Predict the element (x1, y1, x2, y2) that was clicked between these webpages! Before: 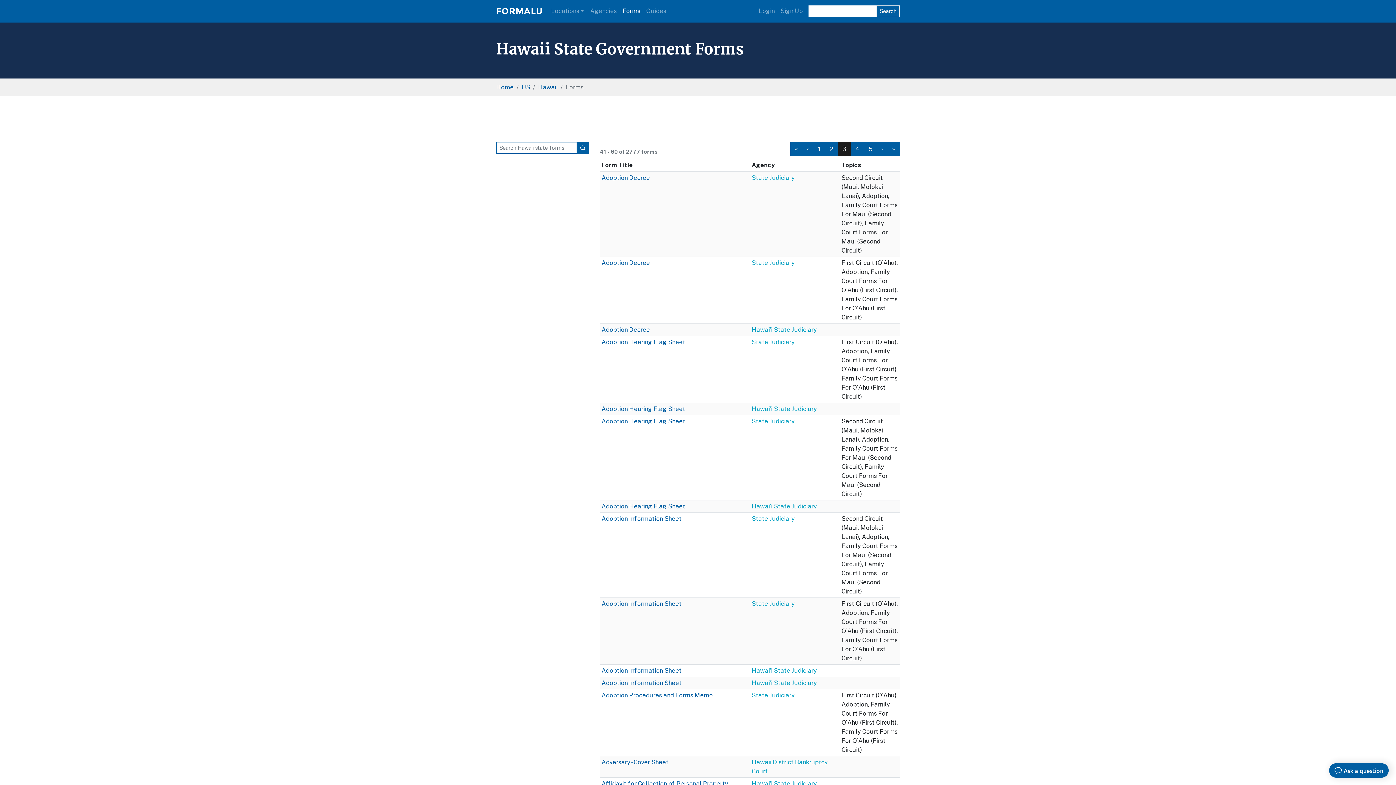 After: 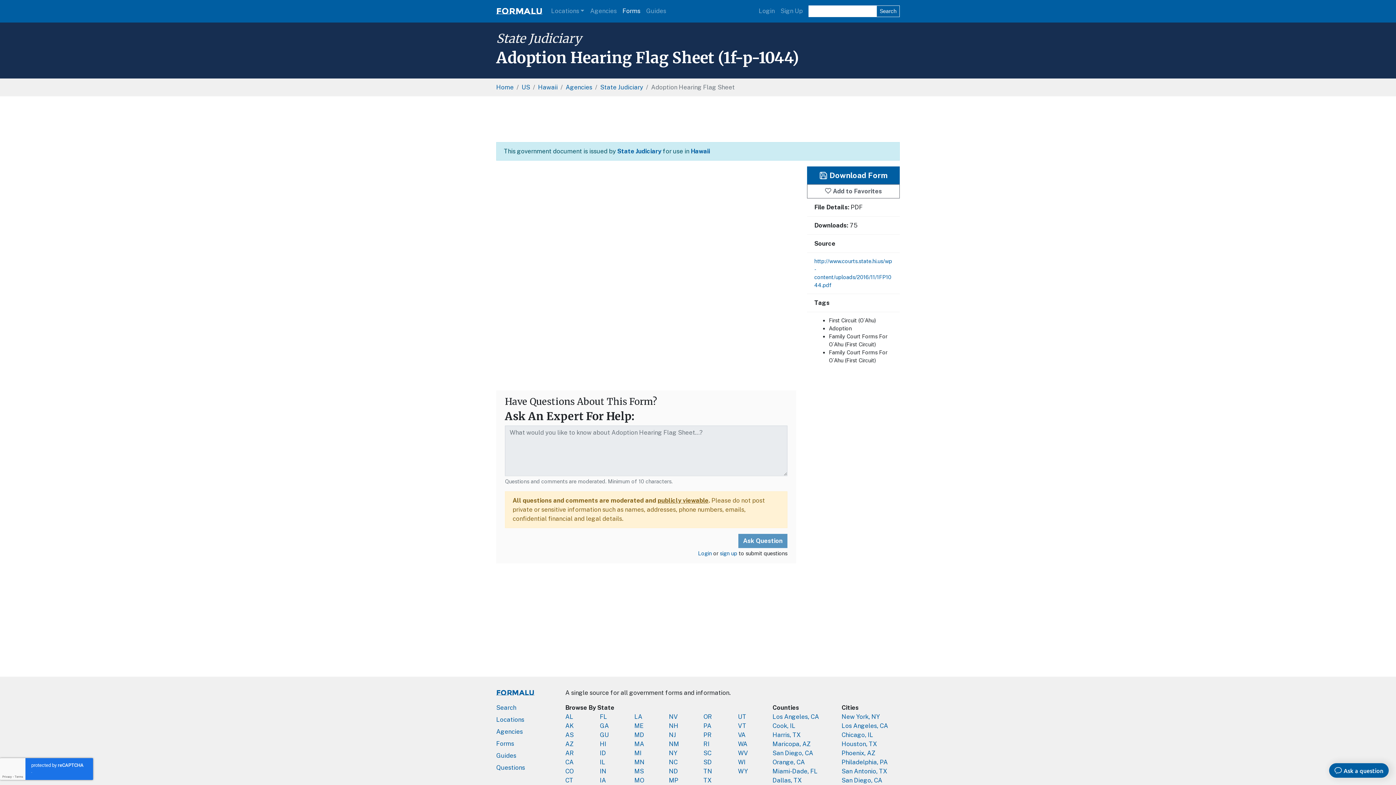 Action: label: Adoption Hearing Flag Sheet bbox: (601, 338, 685, 345)